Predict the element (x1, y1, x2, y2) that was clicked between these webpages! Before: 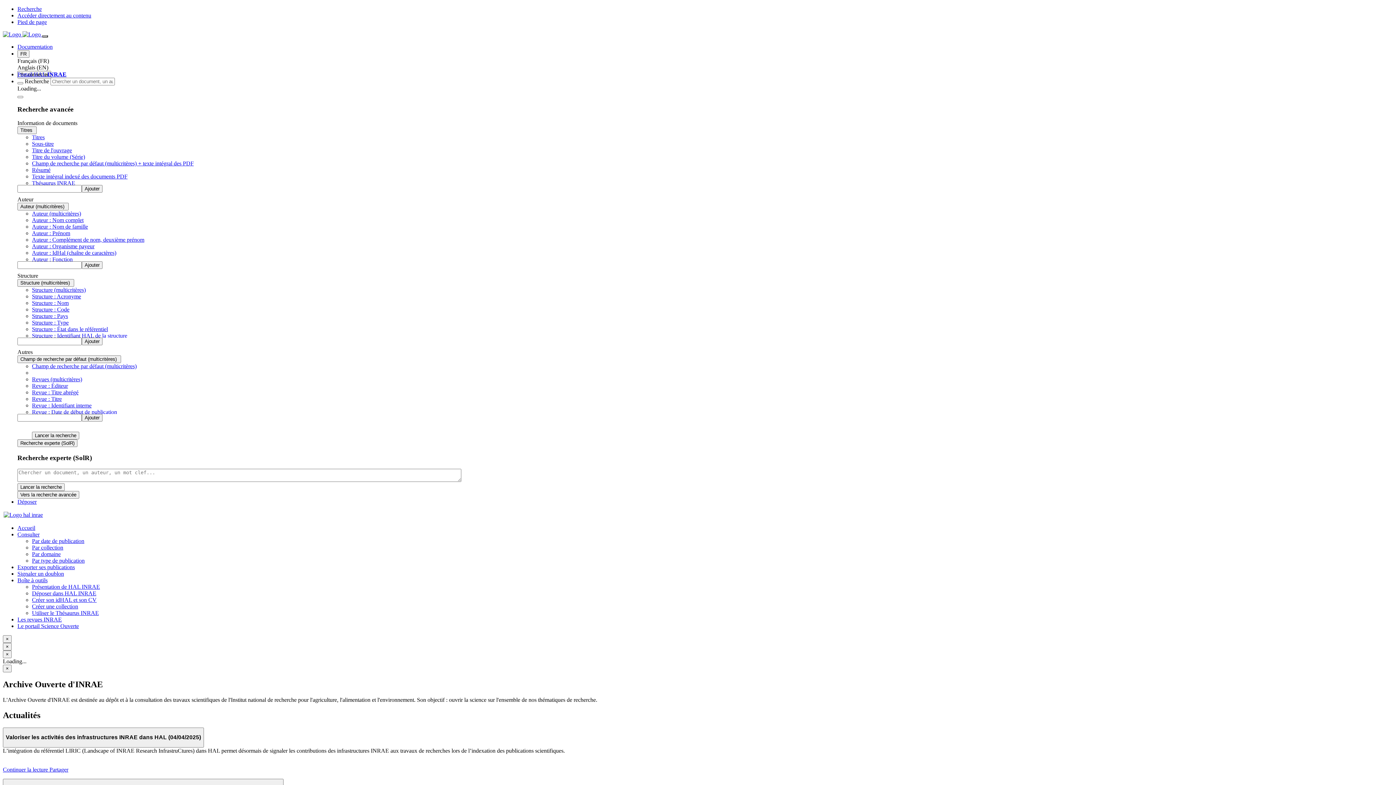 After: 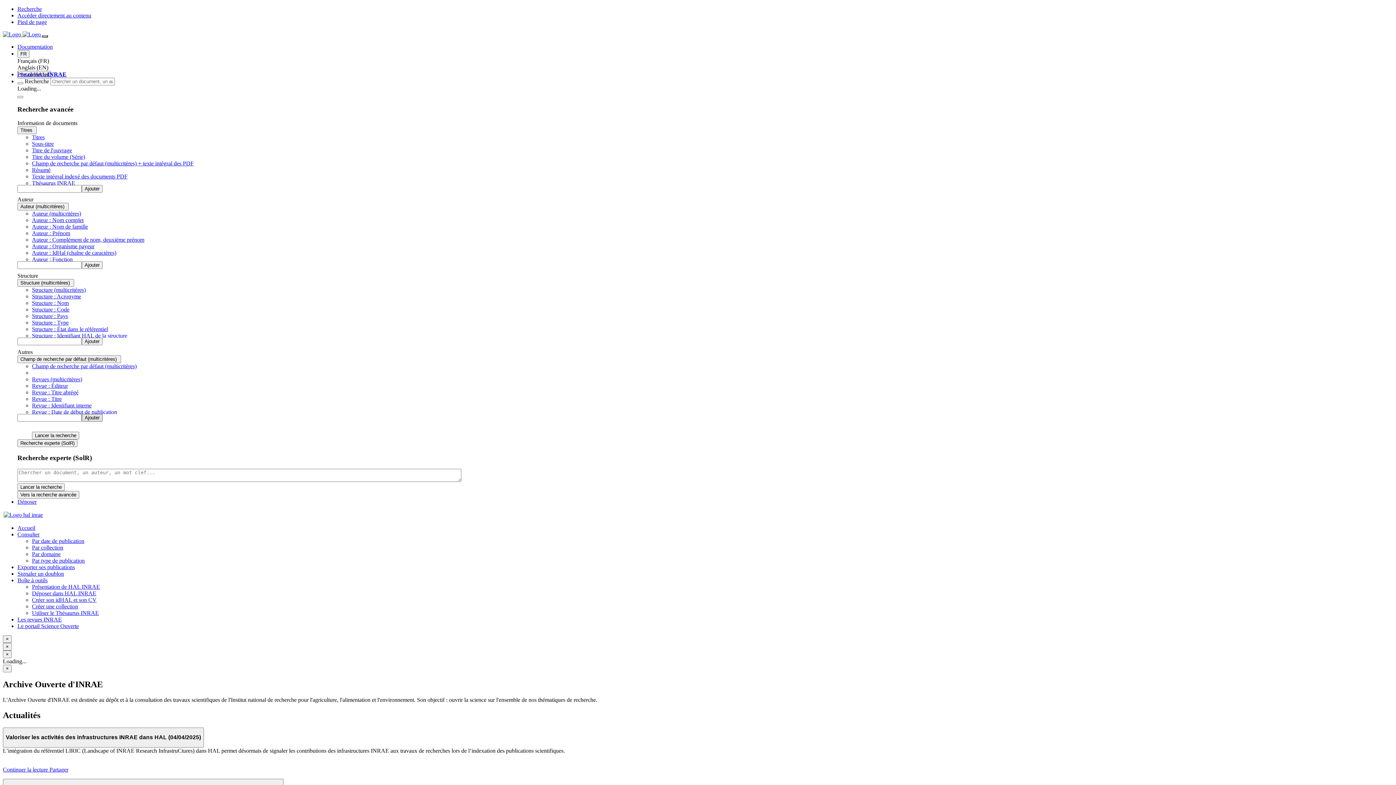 Action: bbox: (81, 414, 102, 421) label: Ajouter